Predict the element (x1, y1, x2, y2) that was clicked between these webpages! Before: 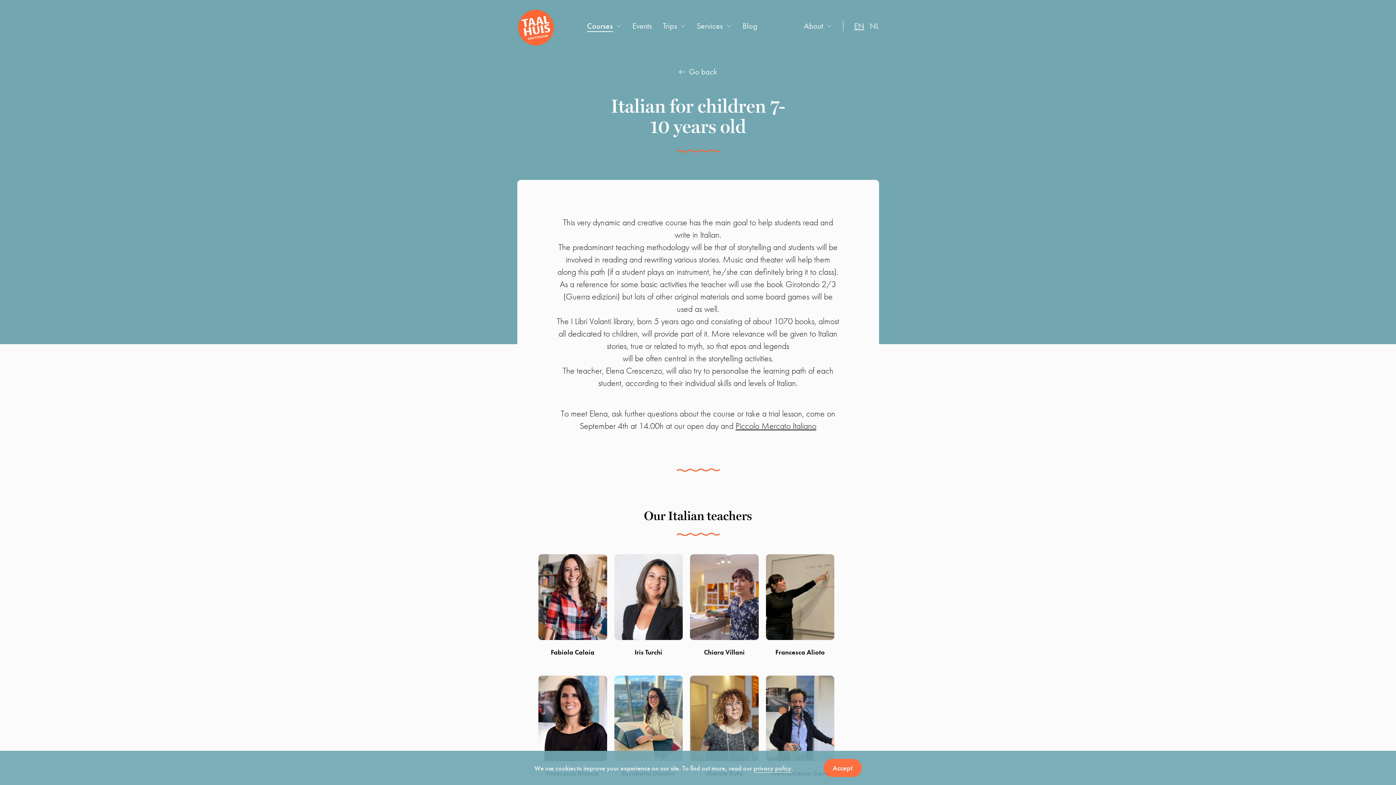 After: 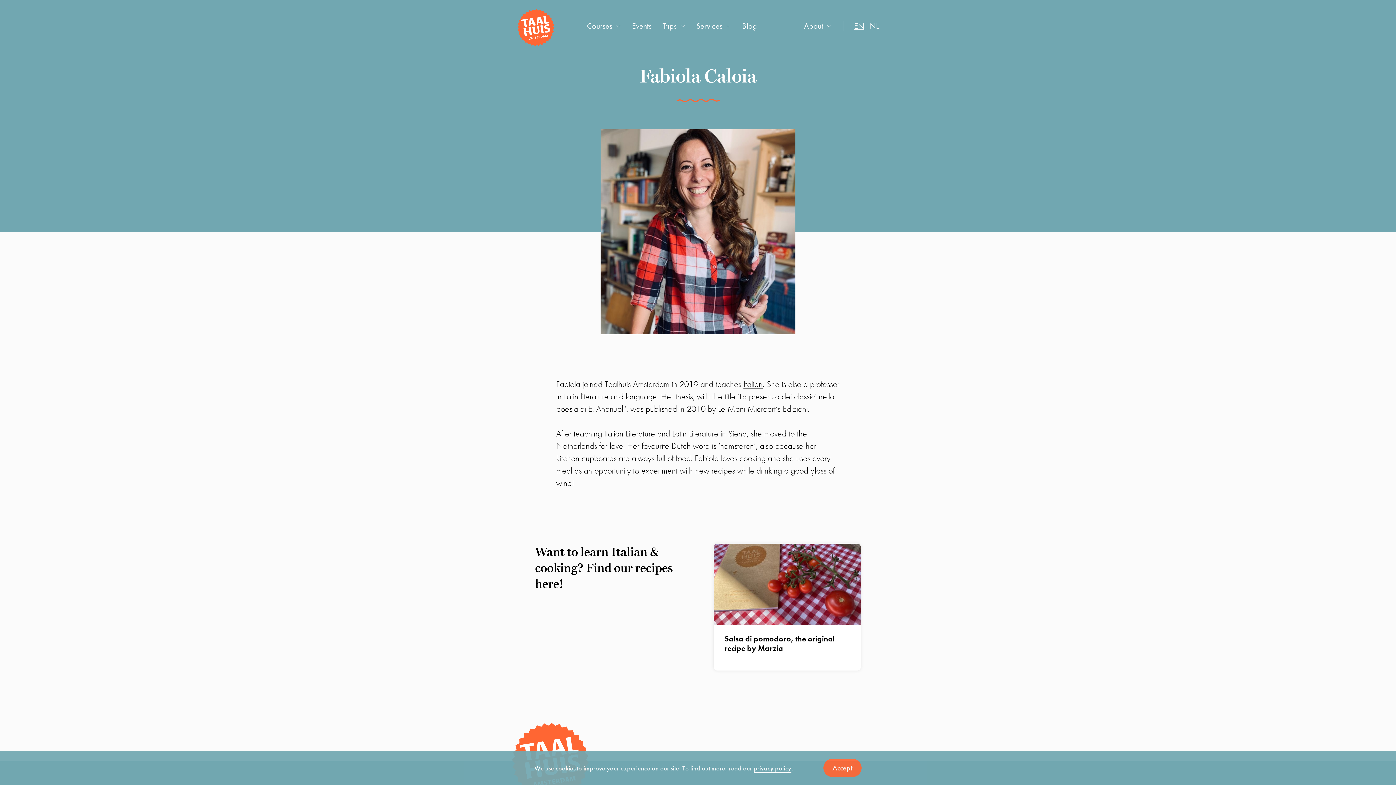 Action: label: Fabiola Caloia bbox: (538, 554, 607, 657)